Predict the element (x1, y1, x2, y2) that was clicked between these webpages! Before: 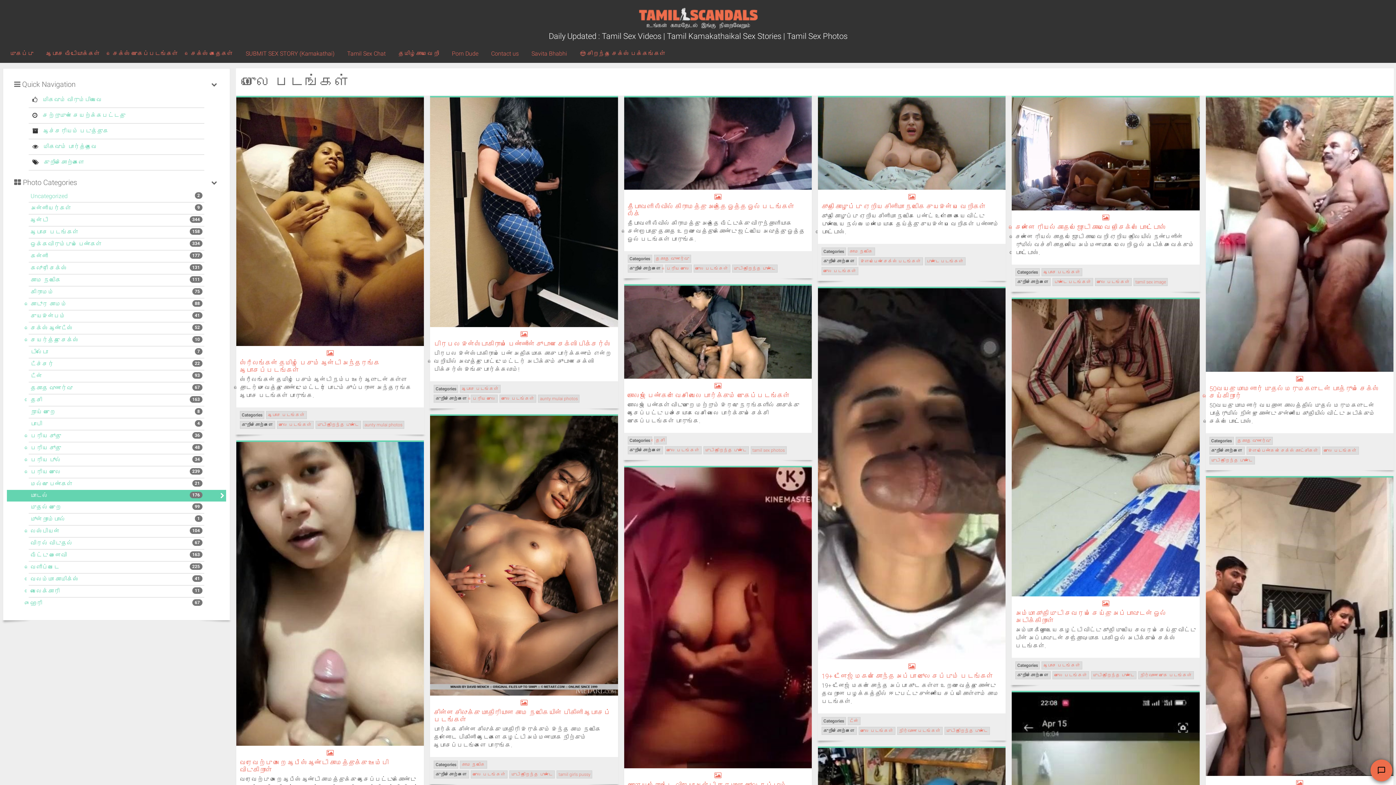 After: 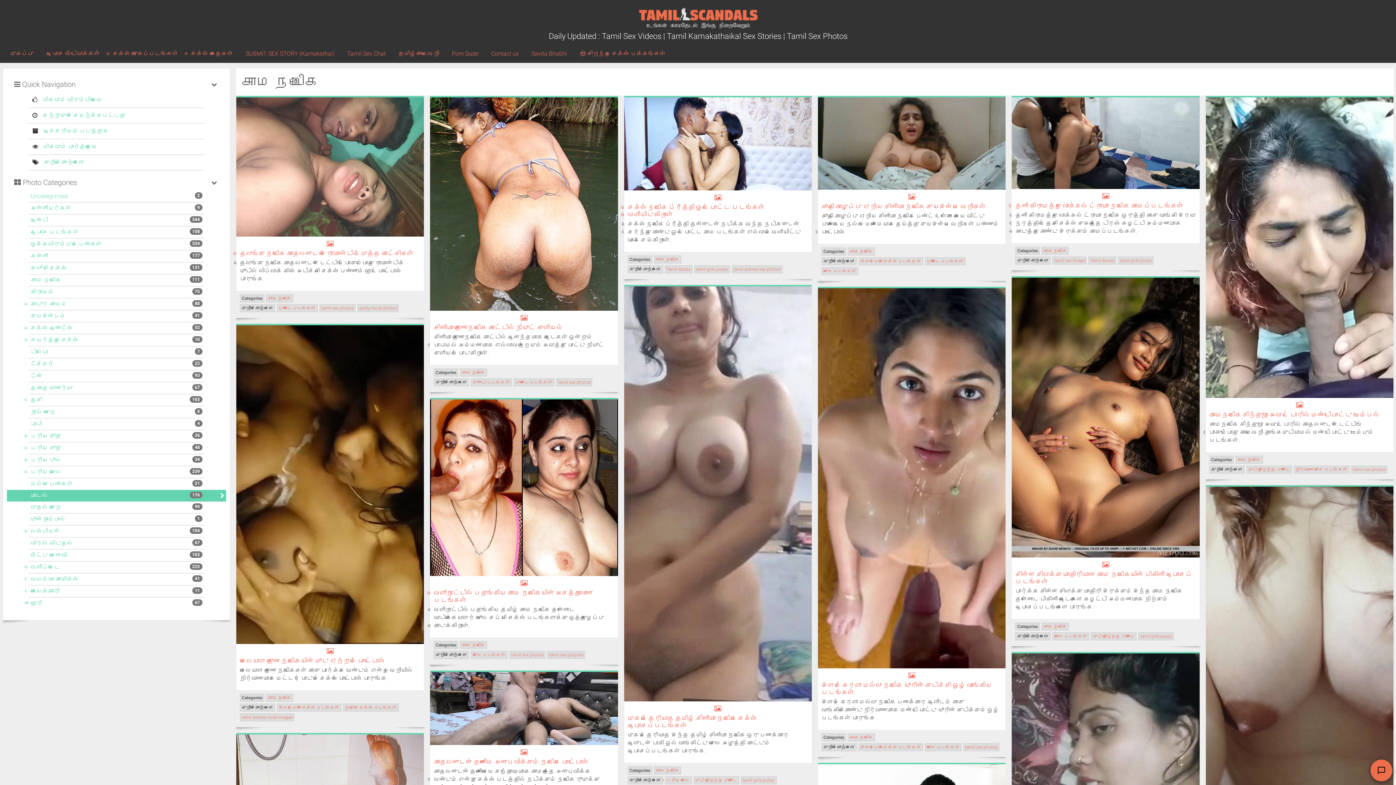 Action: label: காம நடிகை bbox: (30, 276, 61, 283)